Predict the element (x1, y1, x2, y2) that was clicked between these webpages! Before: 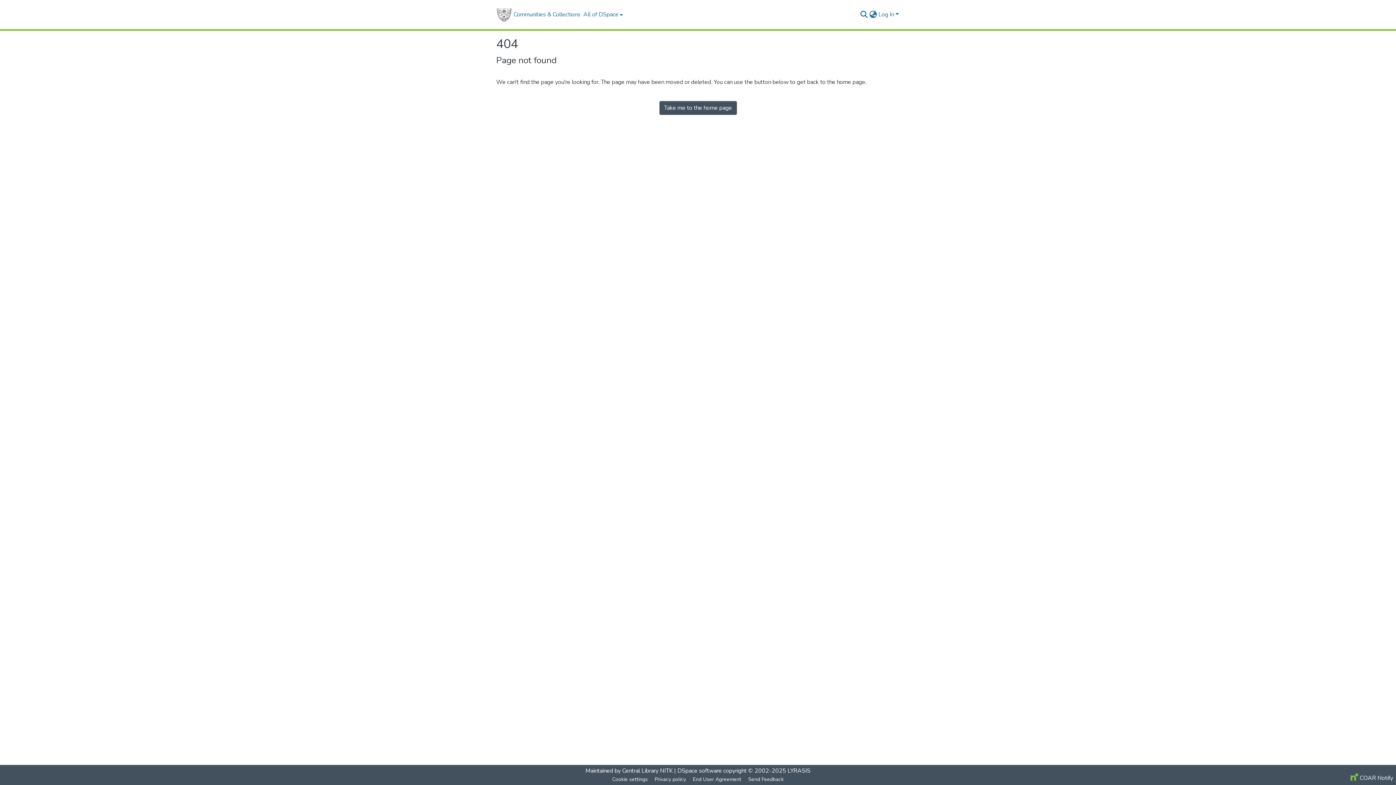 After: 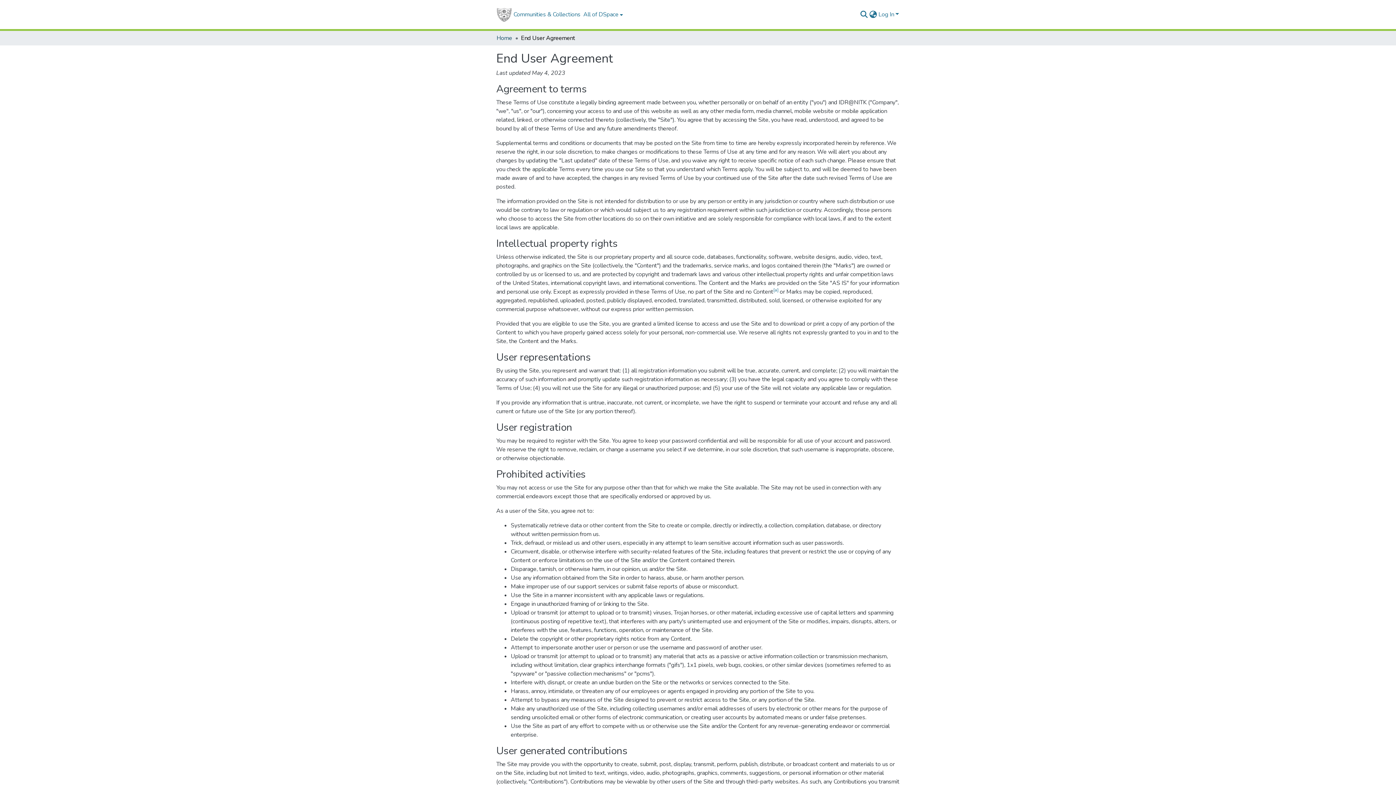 Action: bbox: (689, 775, 744, 784) label: End User Agreement